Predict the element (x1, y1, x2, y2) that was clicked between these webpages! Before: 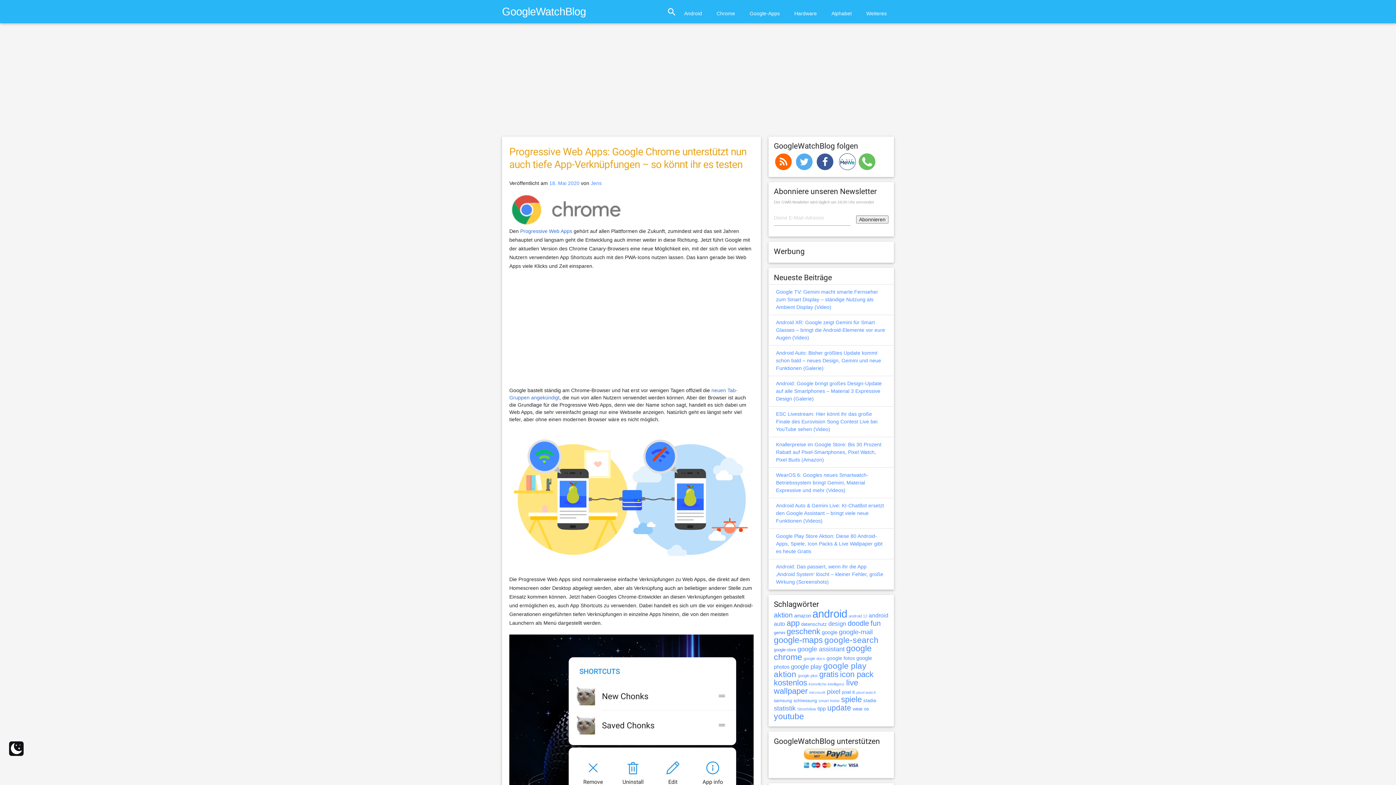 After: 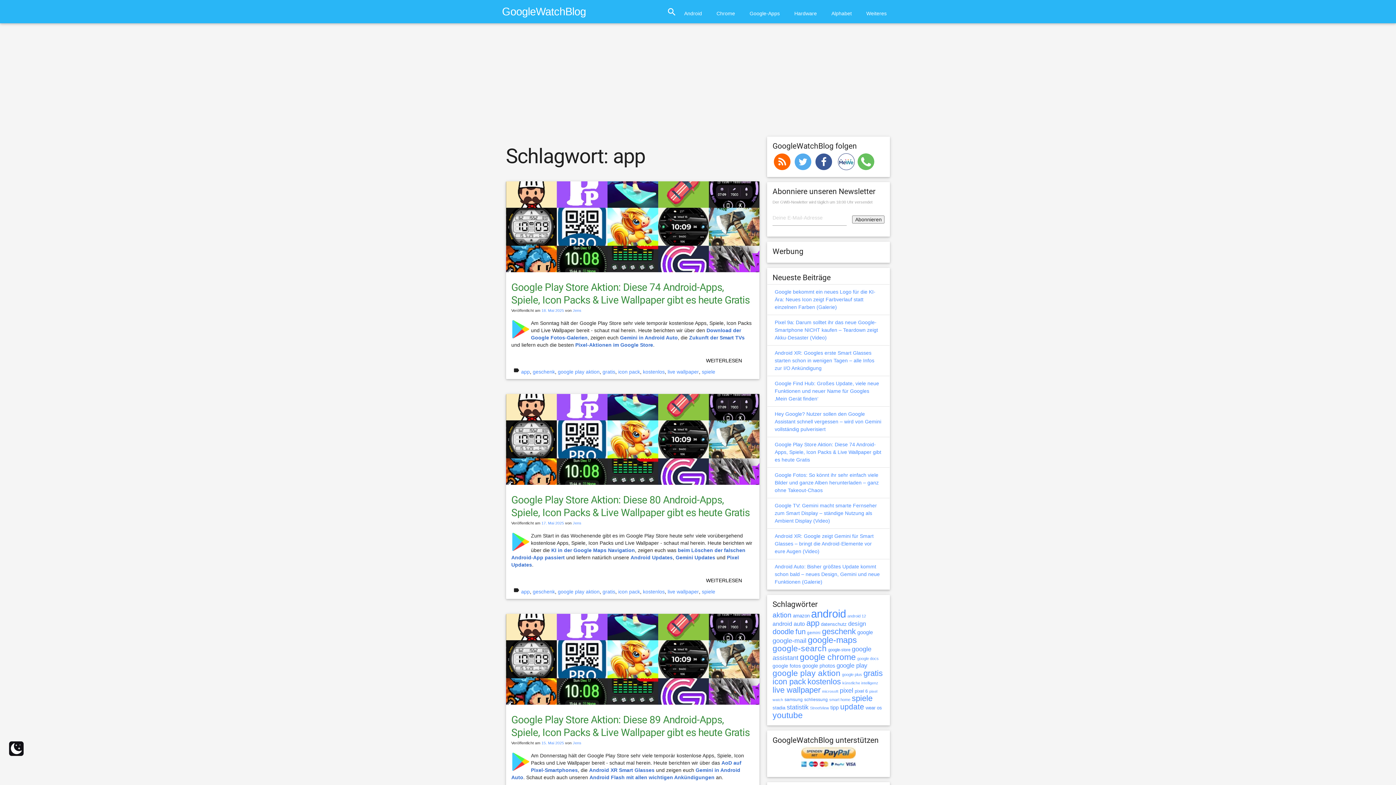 Action: label: app (1.605 Einträge) bbox: (786, 618, 799, 628)